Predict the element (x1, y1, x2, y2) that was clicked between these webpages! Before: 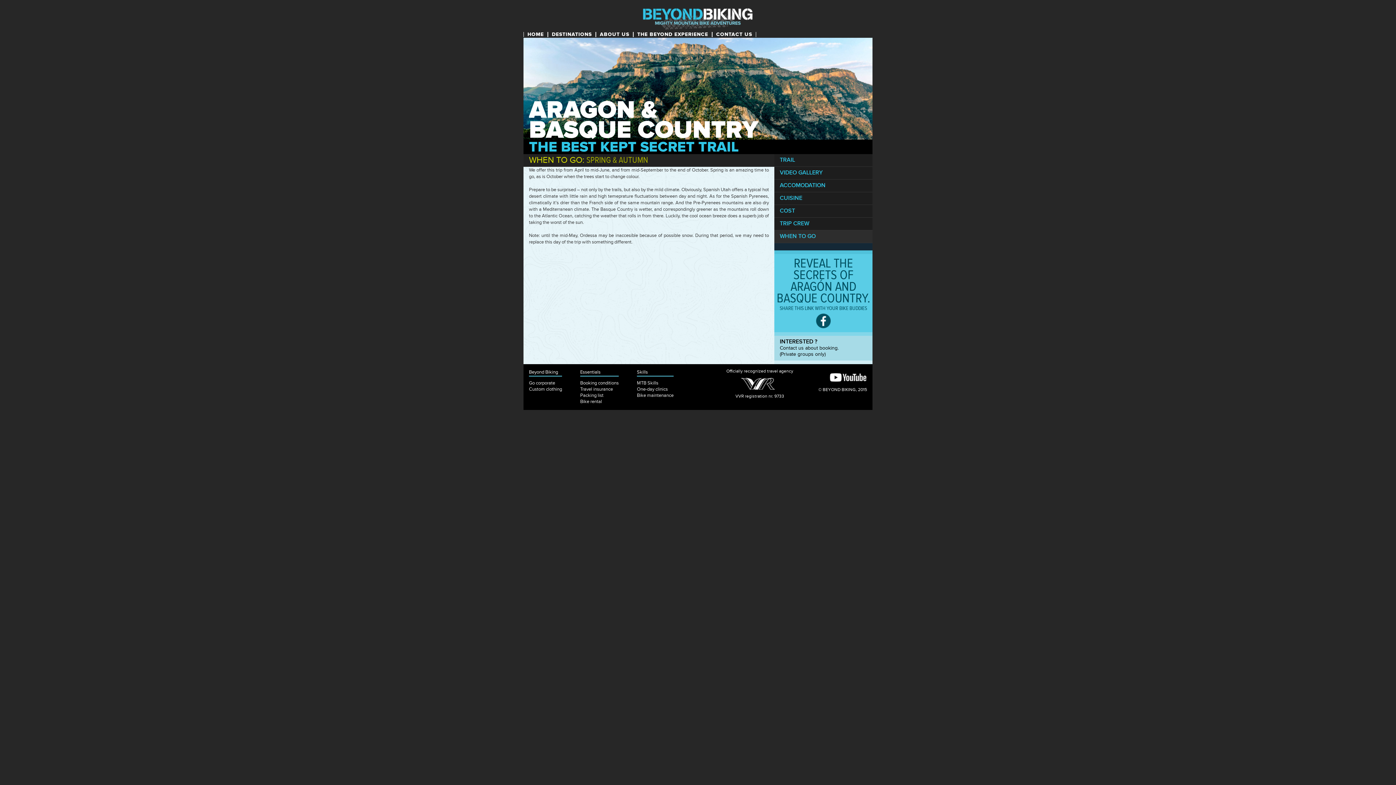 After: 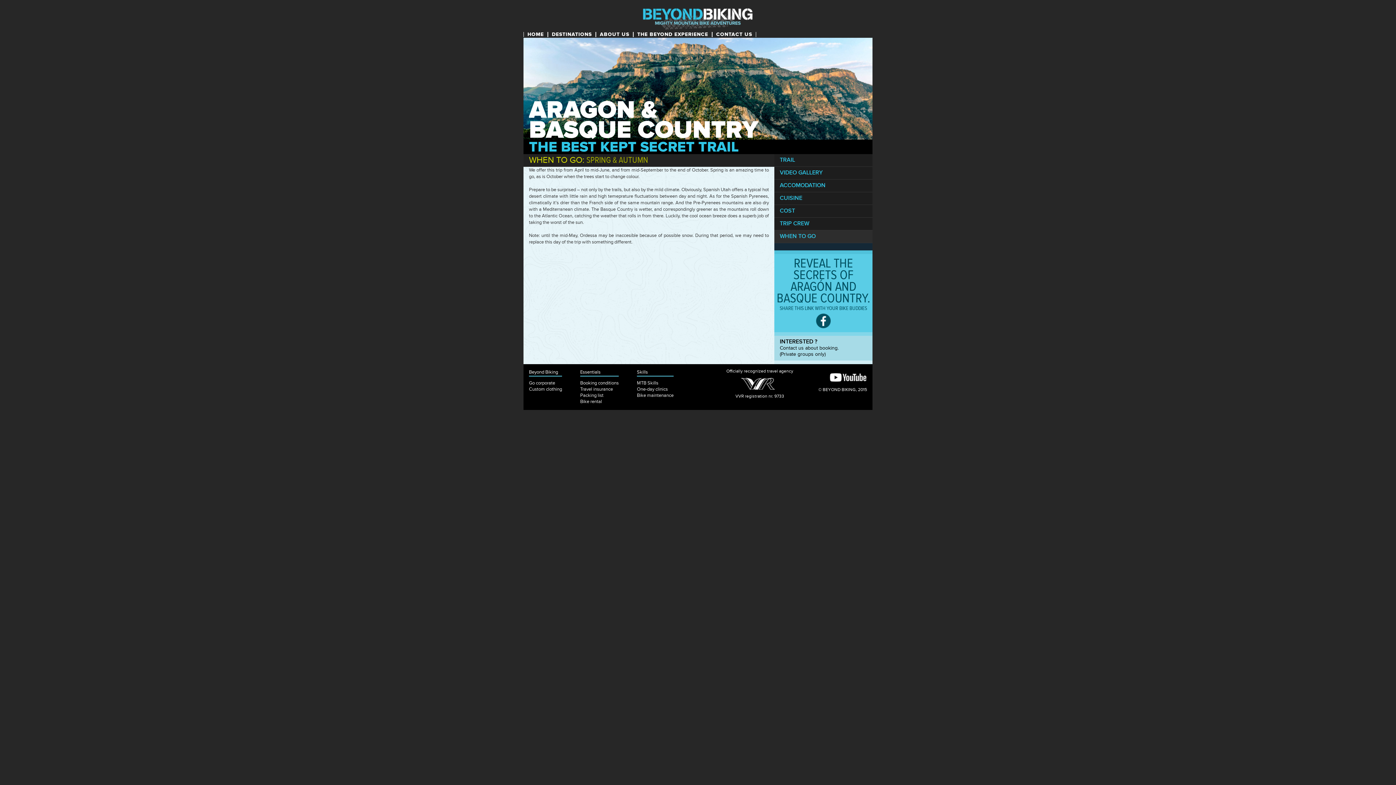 Action: bbox: (828, 375, 867, 380)